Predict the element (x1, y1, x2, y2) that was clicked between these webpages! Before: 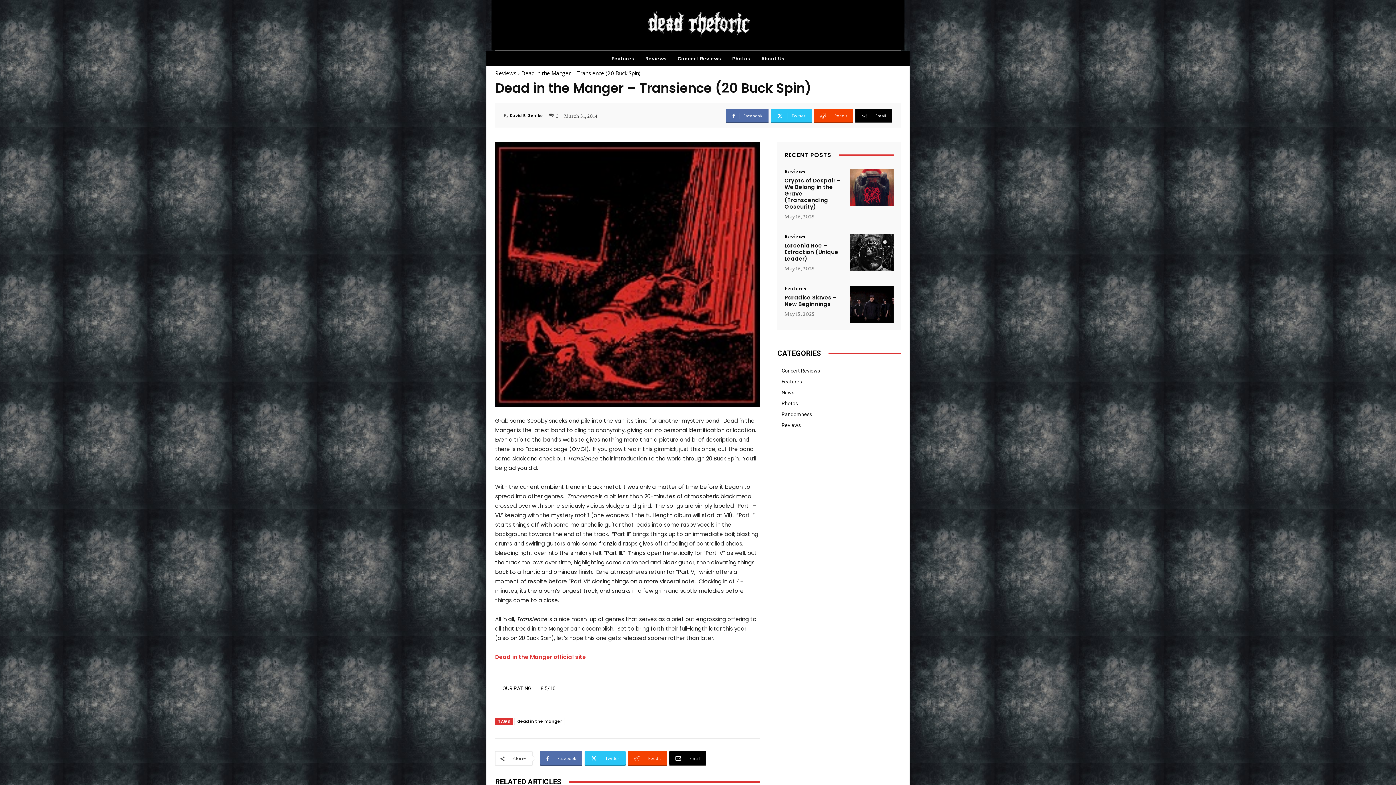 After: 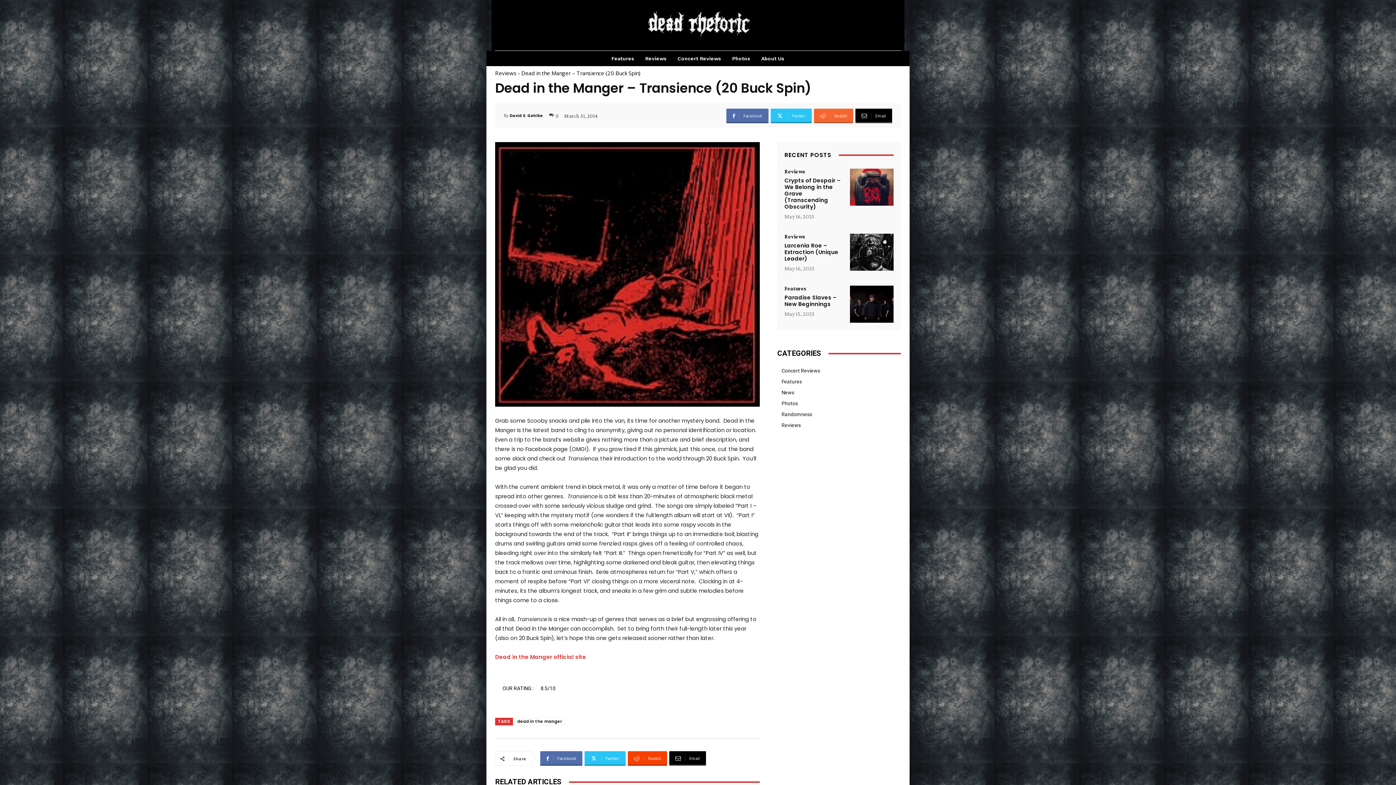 Action: bbox: (814, 108, 853, 123) label: ReddIt